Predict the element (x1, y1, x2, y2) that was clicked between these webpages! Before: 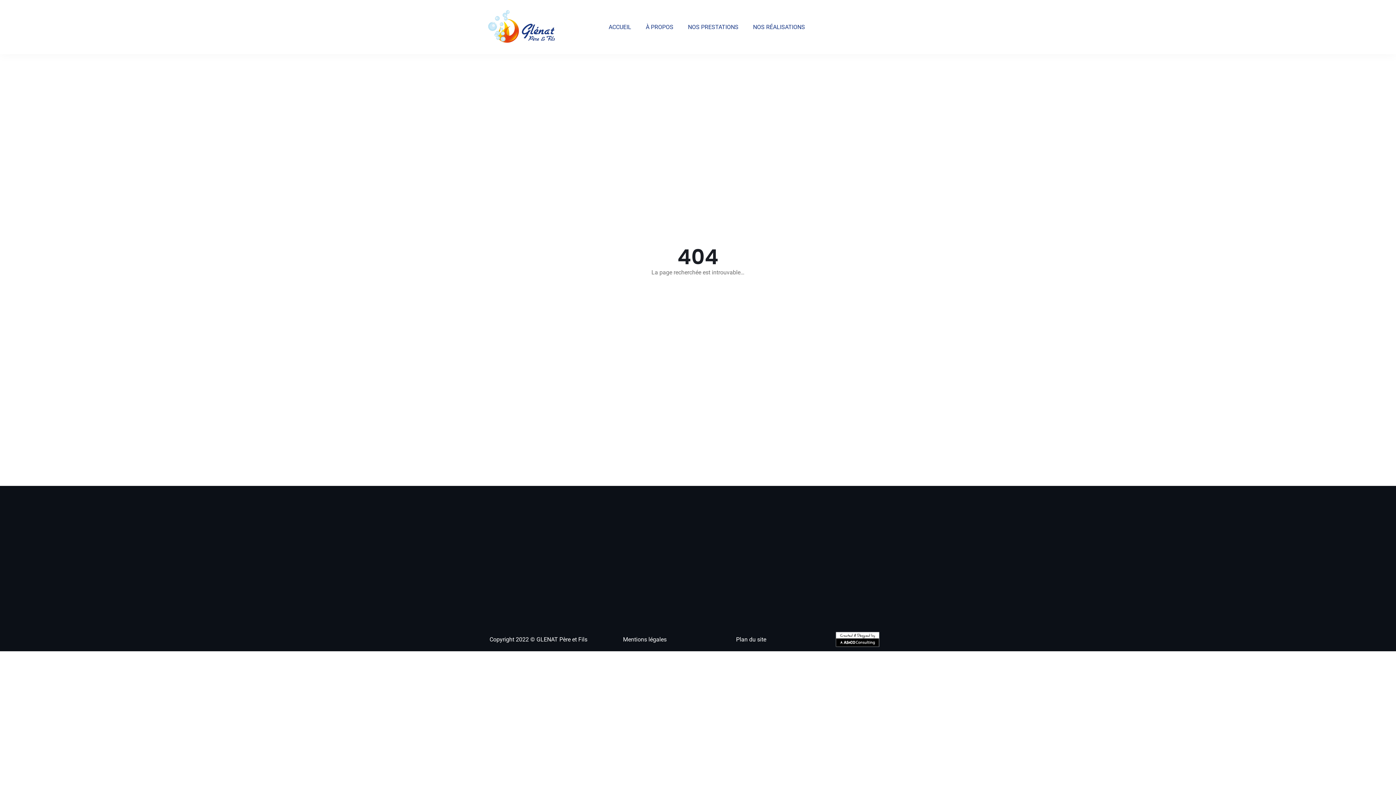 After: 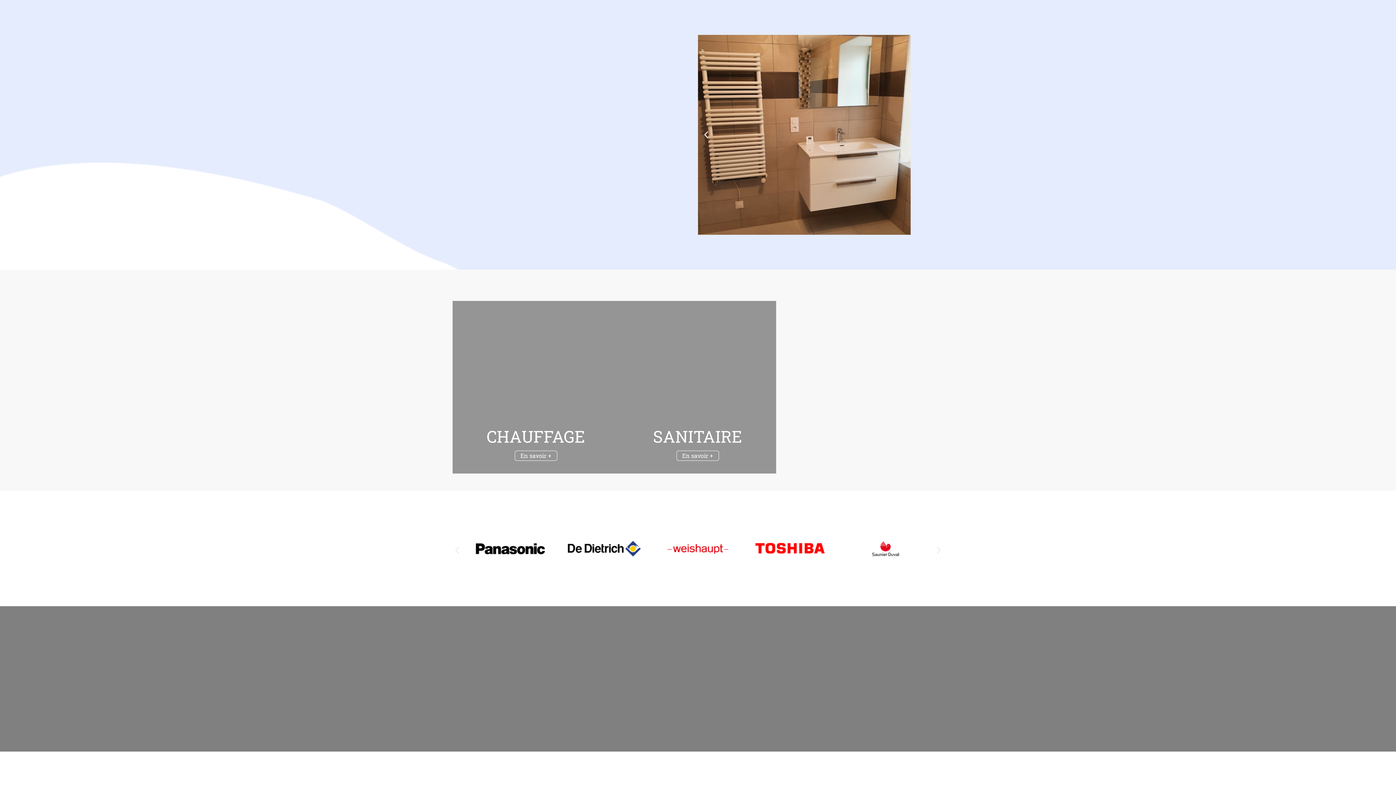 Action: label: À PROPOS bbox: (638, 18, 680, 35)